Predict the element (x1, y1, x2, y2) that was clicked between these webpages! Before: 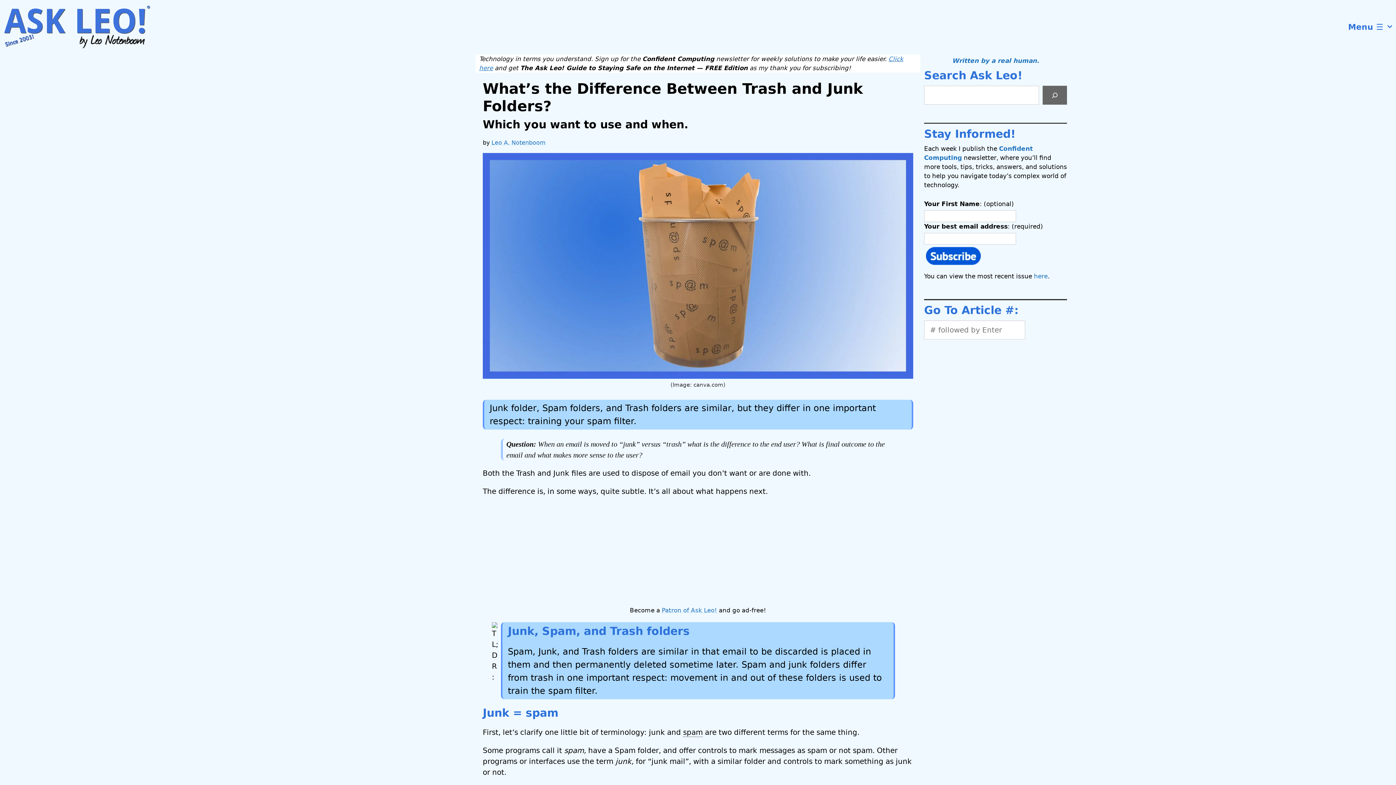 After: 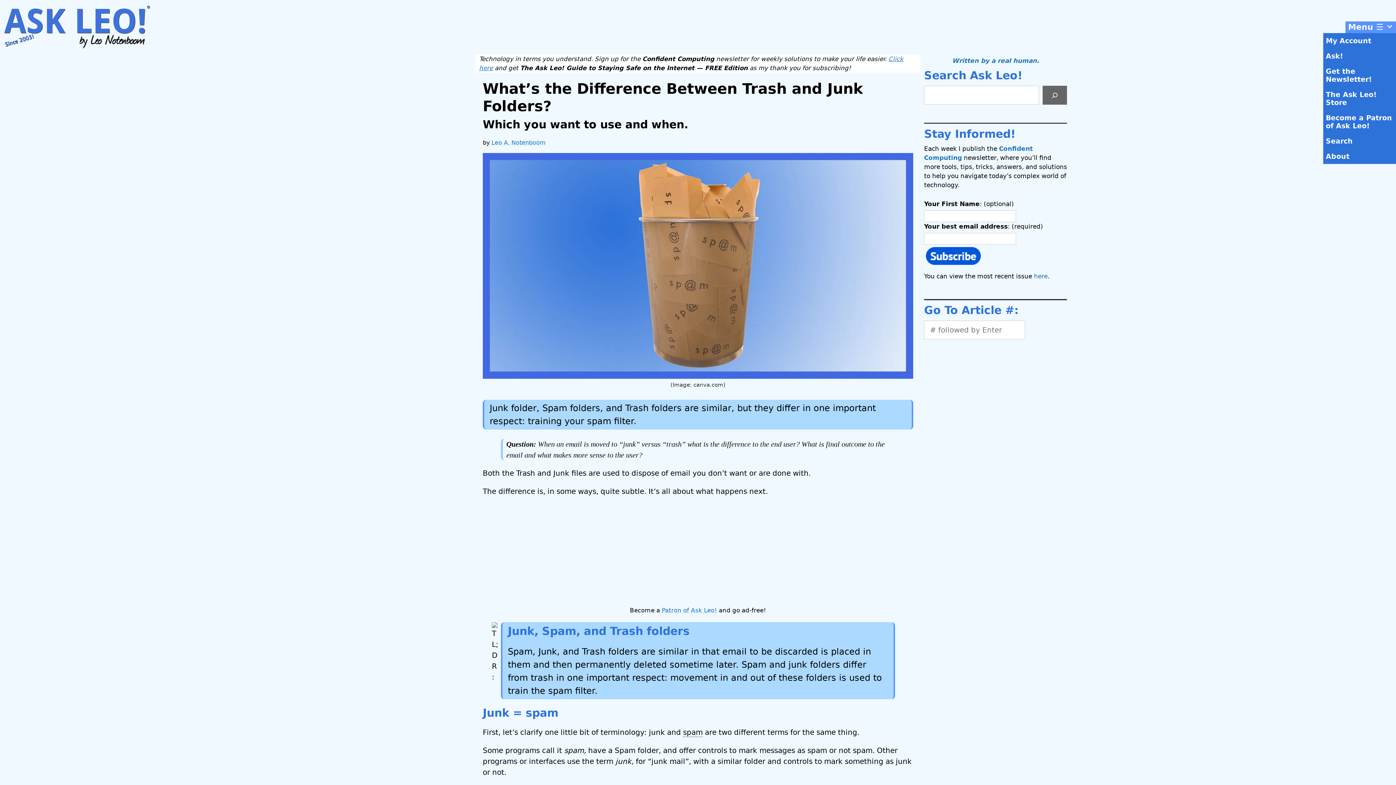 Action: label: Menu ☰ bbox: (1345, 21, 1396, 33)